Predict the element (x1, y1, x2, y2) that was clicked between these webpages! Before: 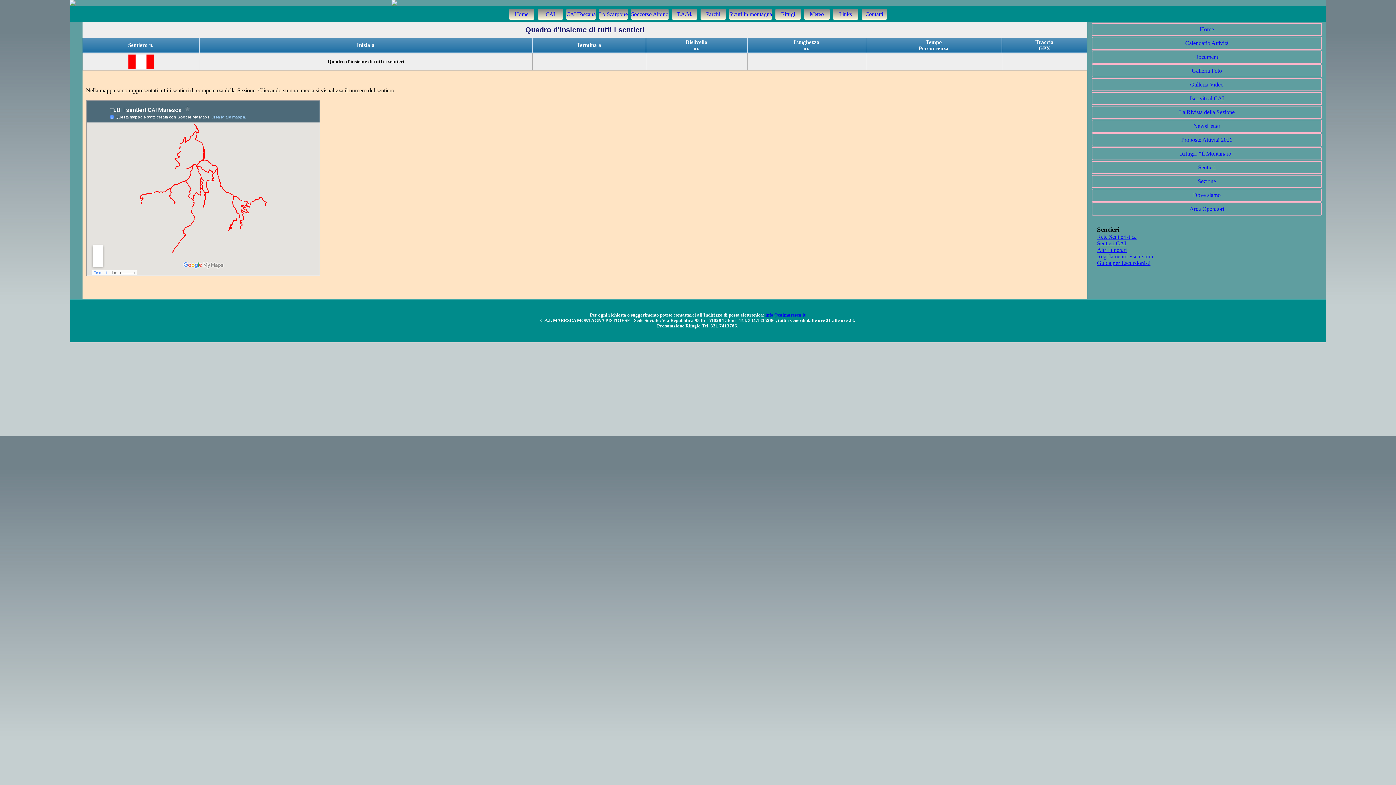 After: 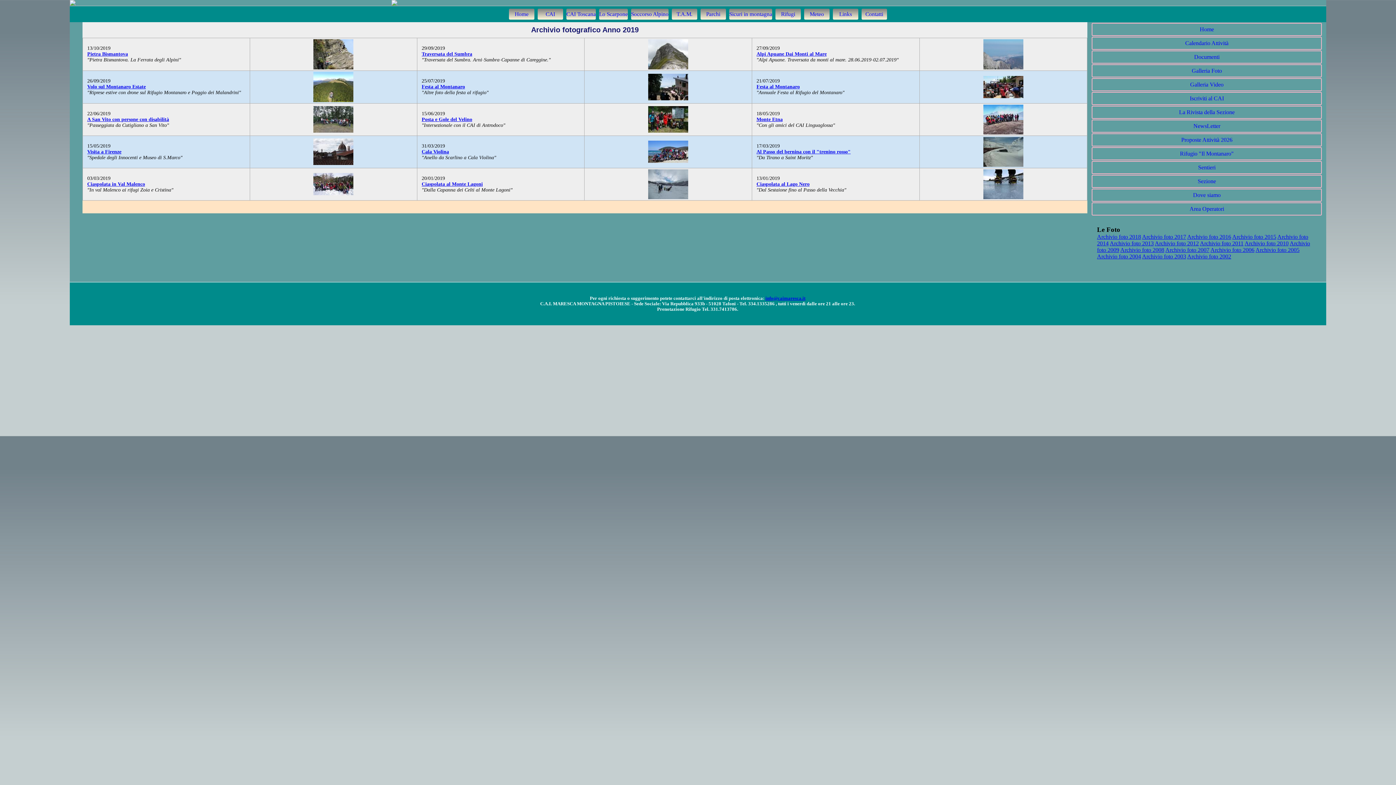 Action: bbox: (1092, 64, 1322, 77) label: Galleria Foto